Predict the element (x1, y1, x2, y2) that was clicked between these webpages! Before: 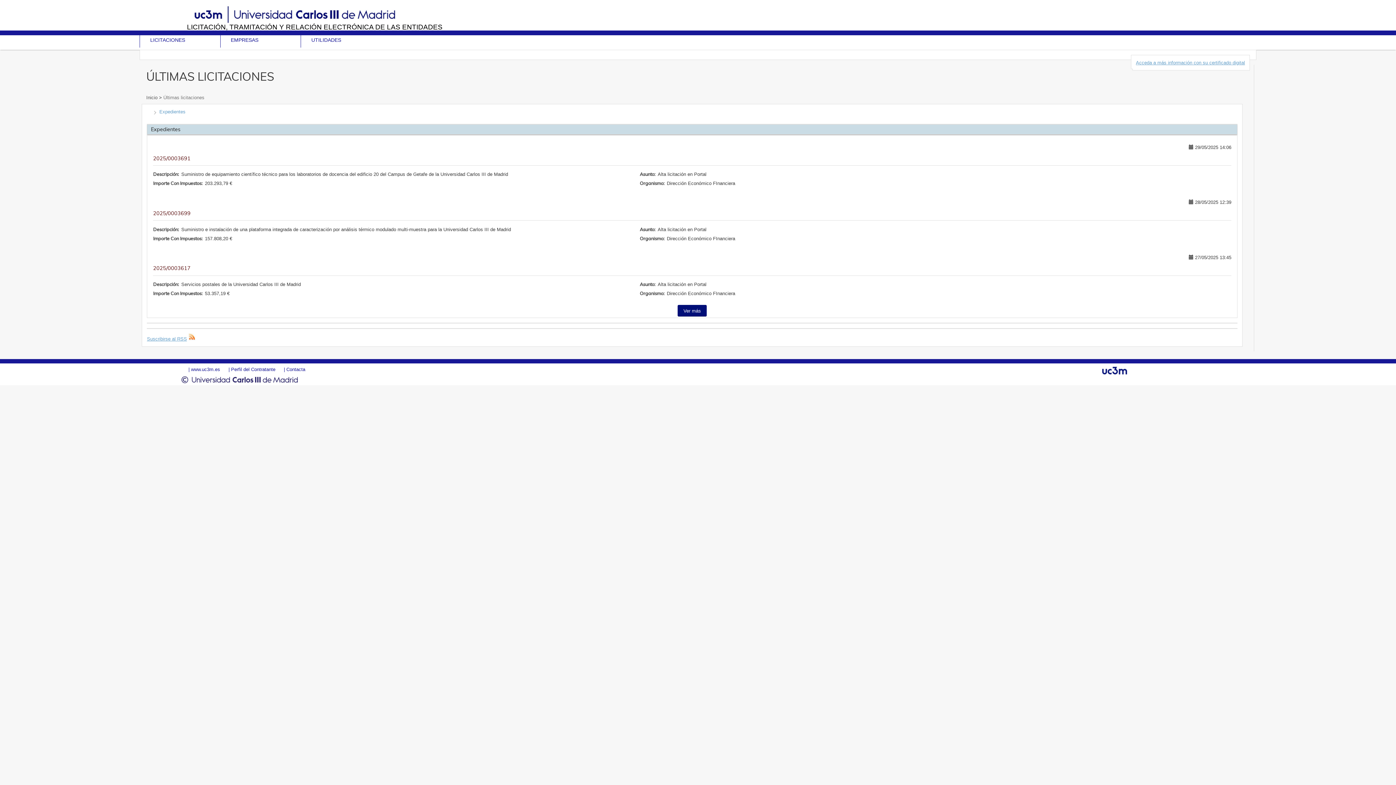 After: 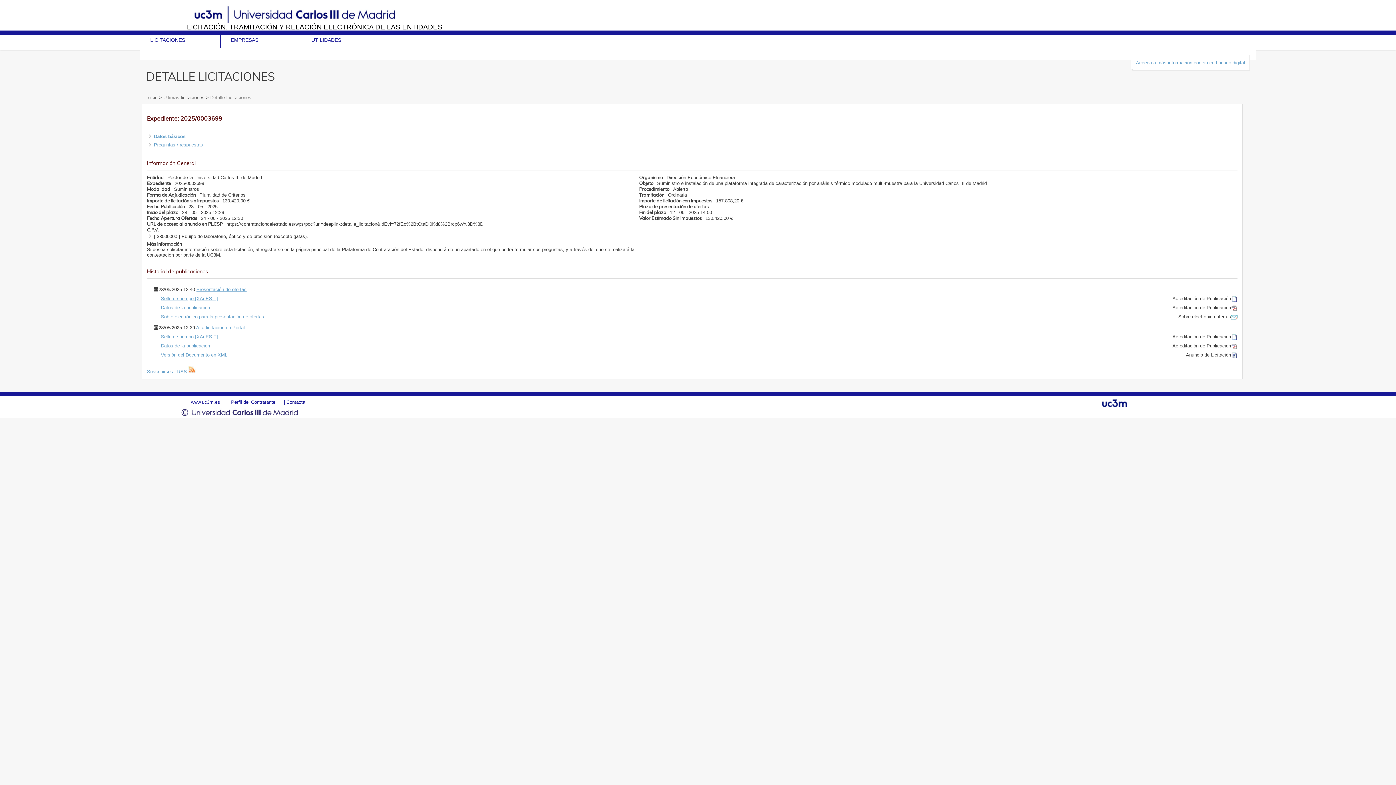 Action: bbox: (153, 210, 1231, 216) label: 2025/0003699